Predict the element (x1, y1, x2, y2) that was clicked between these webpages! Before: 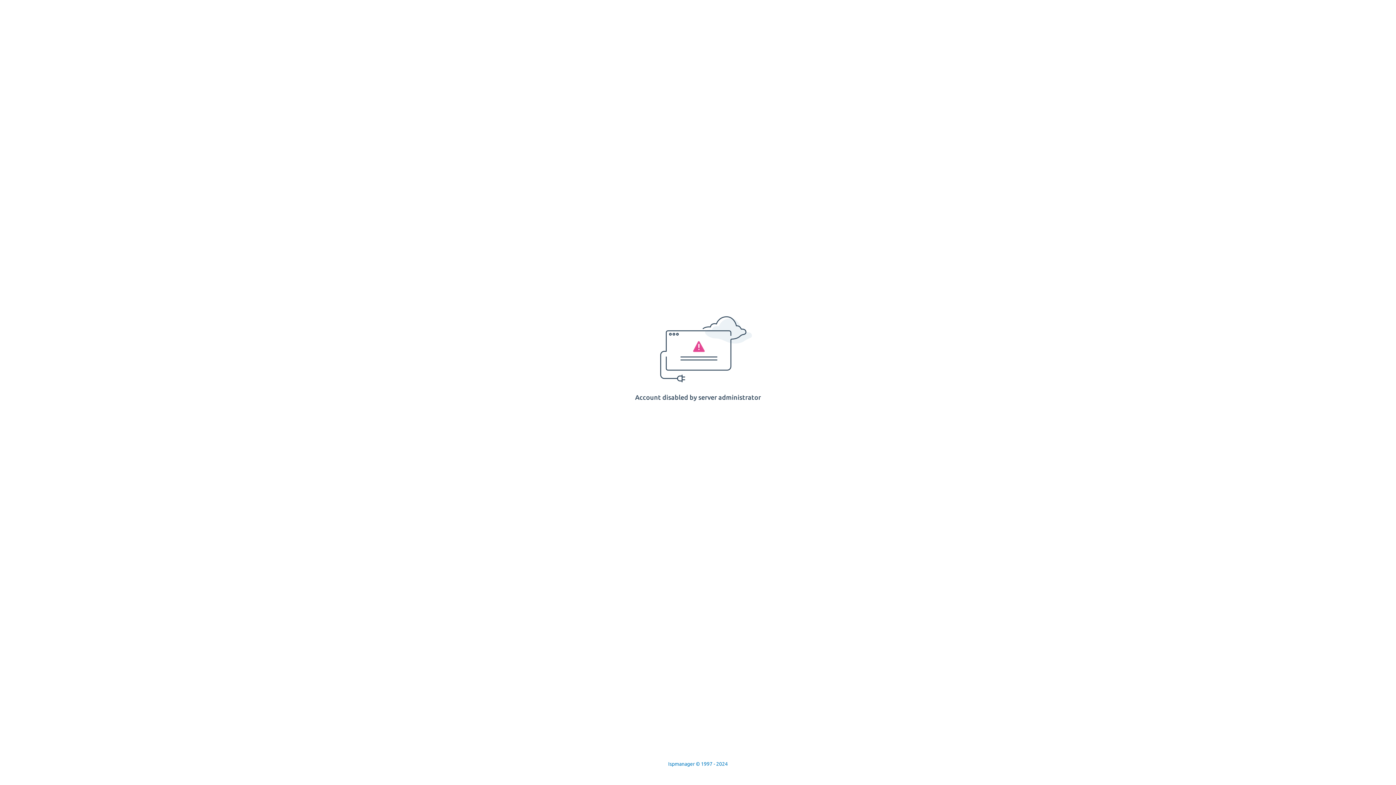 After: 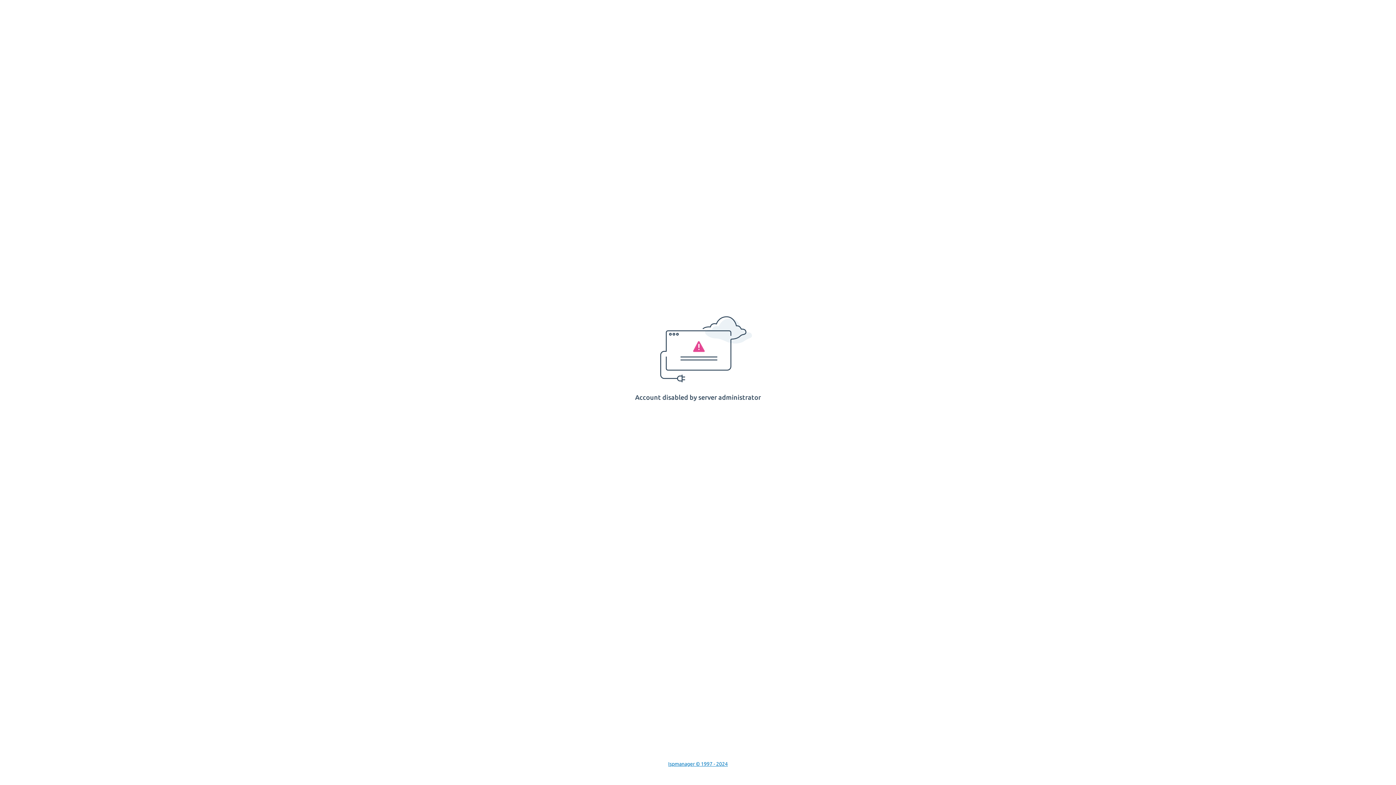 Action: label: Ispmanager © 1997 - 2024 bbox: (668, 761, 728, 767)